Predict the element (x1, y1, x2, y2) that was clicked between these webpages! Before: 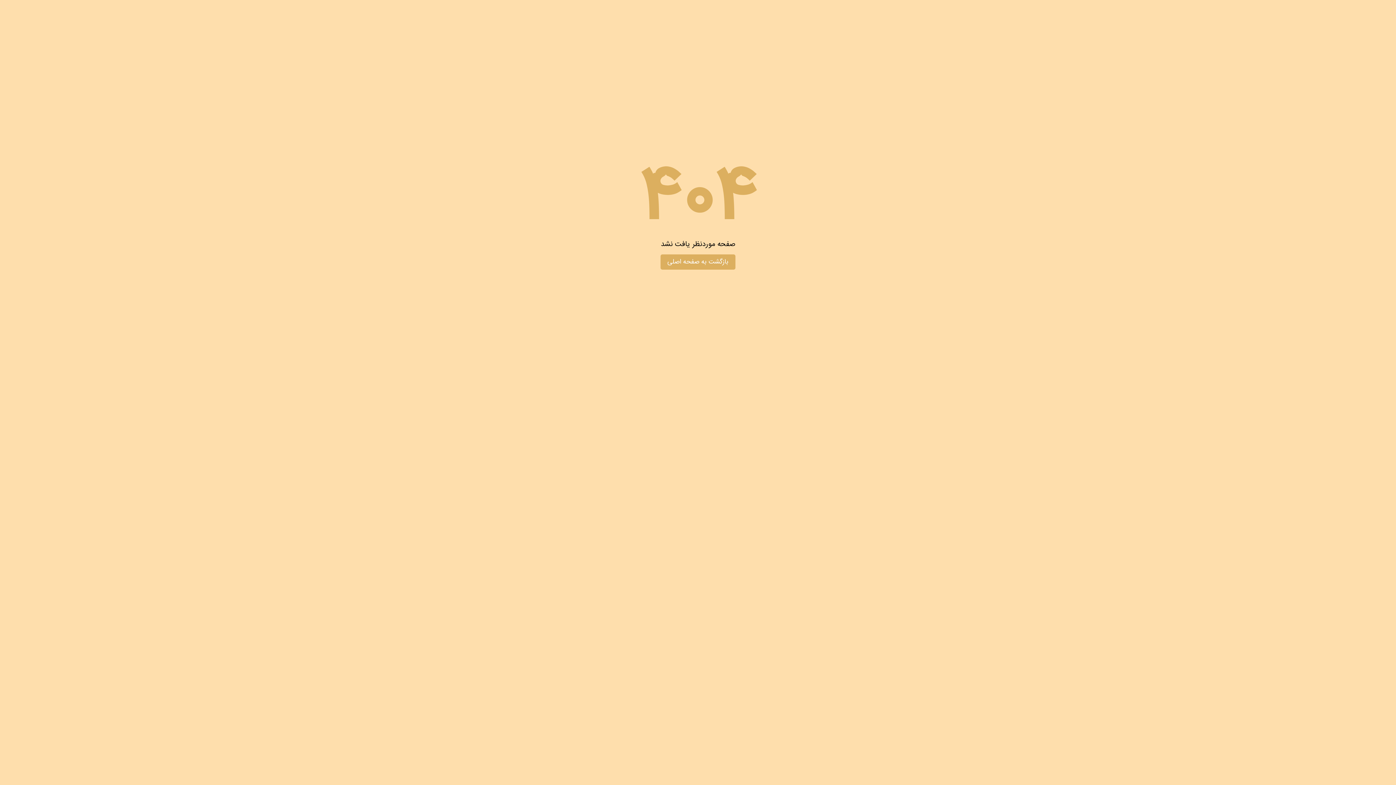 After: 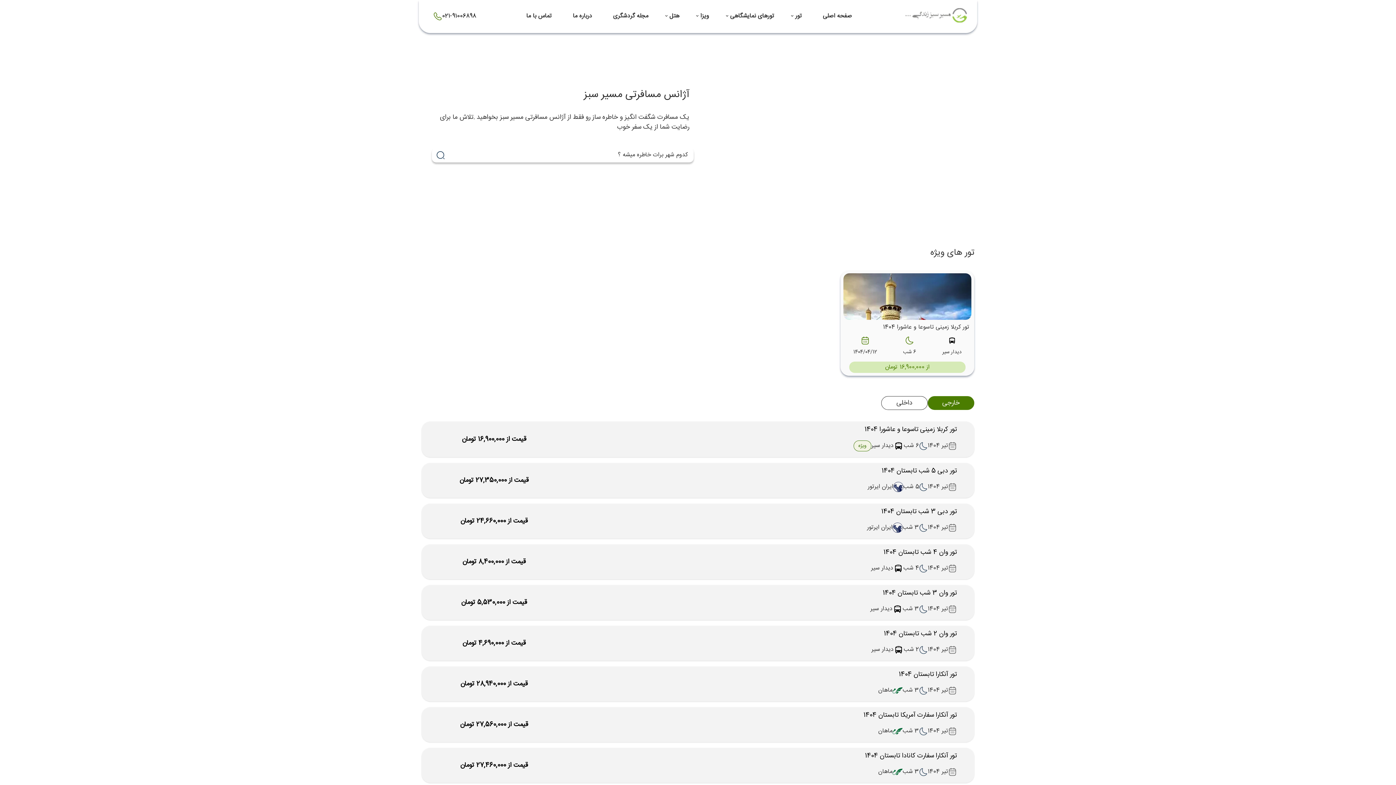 Action: bbox: (660, 254, 735, 269) label: بازگشت به صفحه اصلی